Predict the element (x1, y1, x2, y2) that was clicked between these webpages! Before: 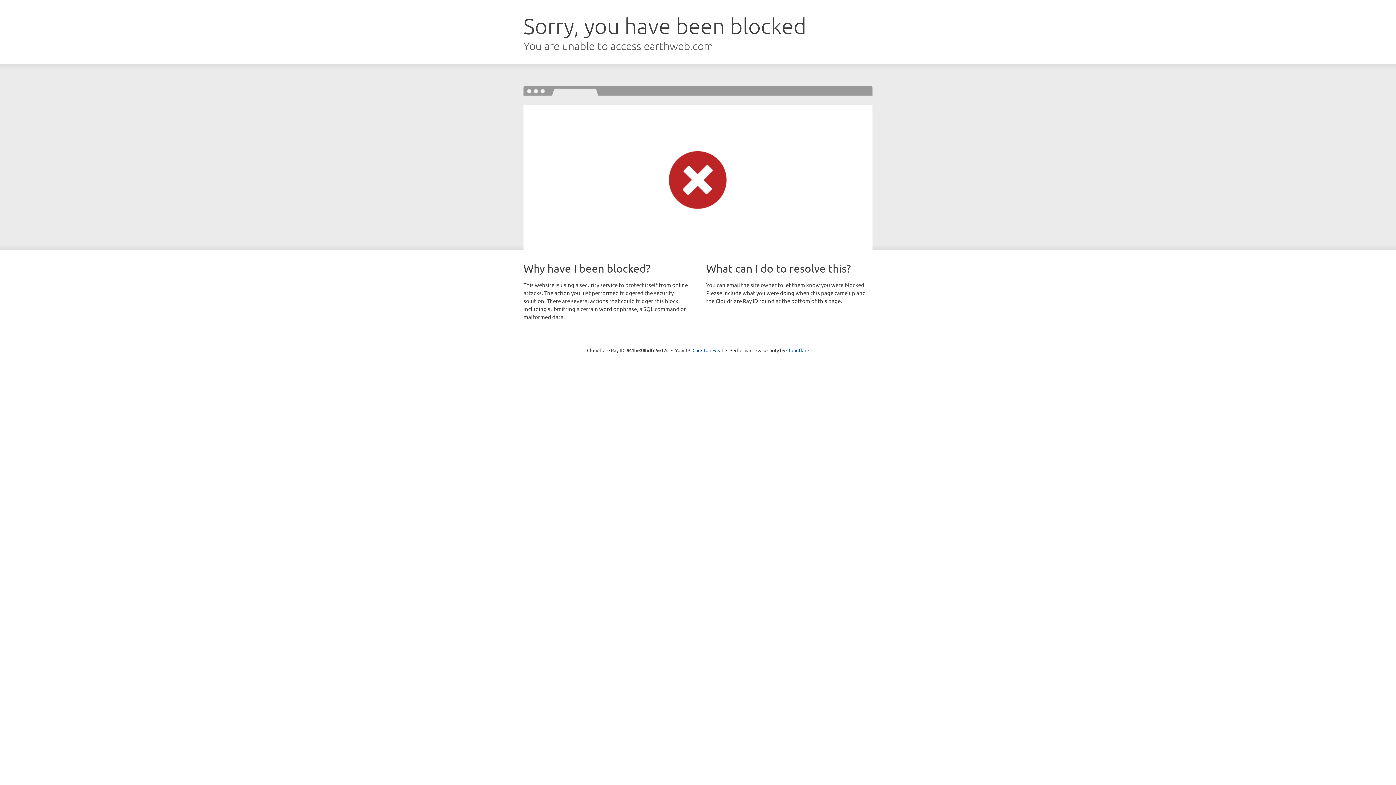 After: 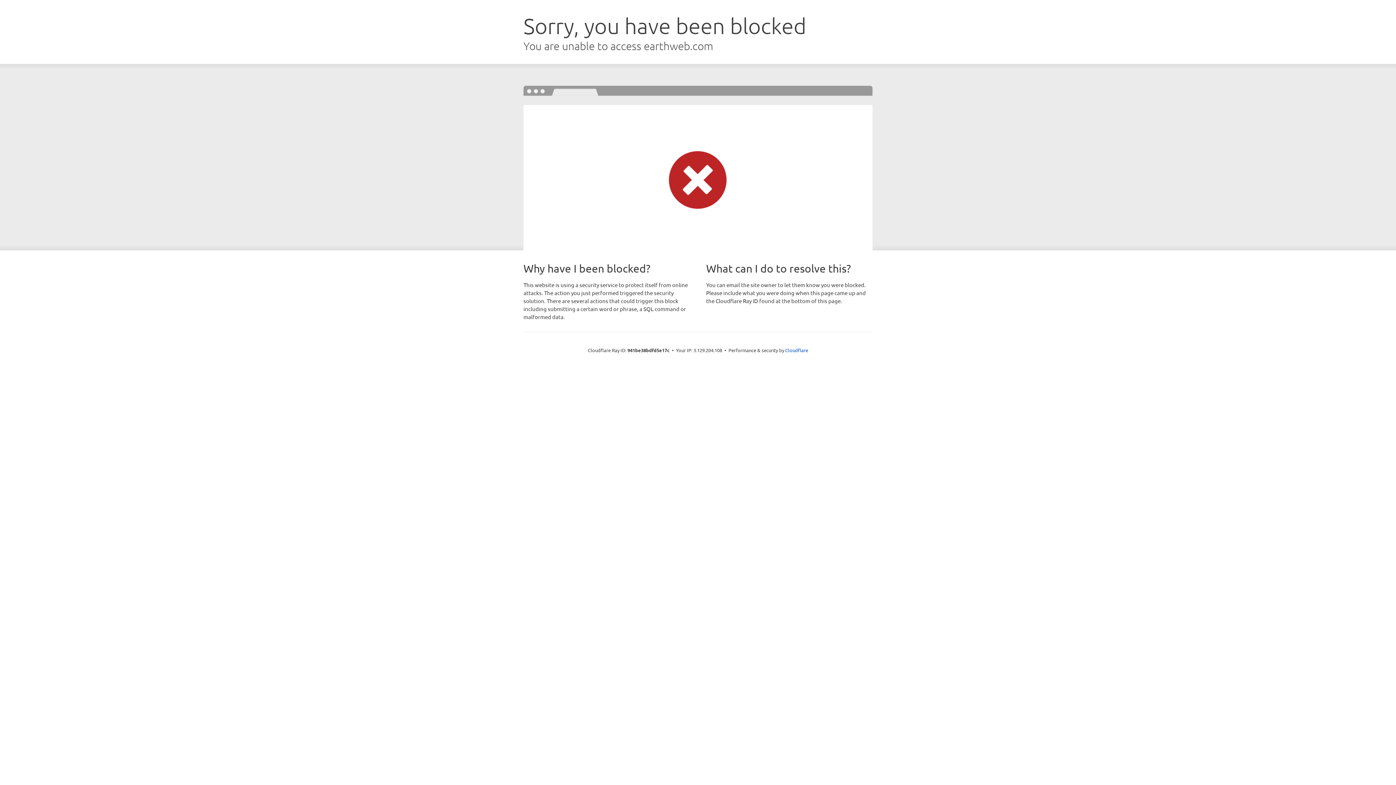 Action: bbox: (692, 346, 723, 353) label: Click to reveal